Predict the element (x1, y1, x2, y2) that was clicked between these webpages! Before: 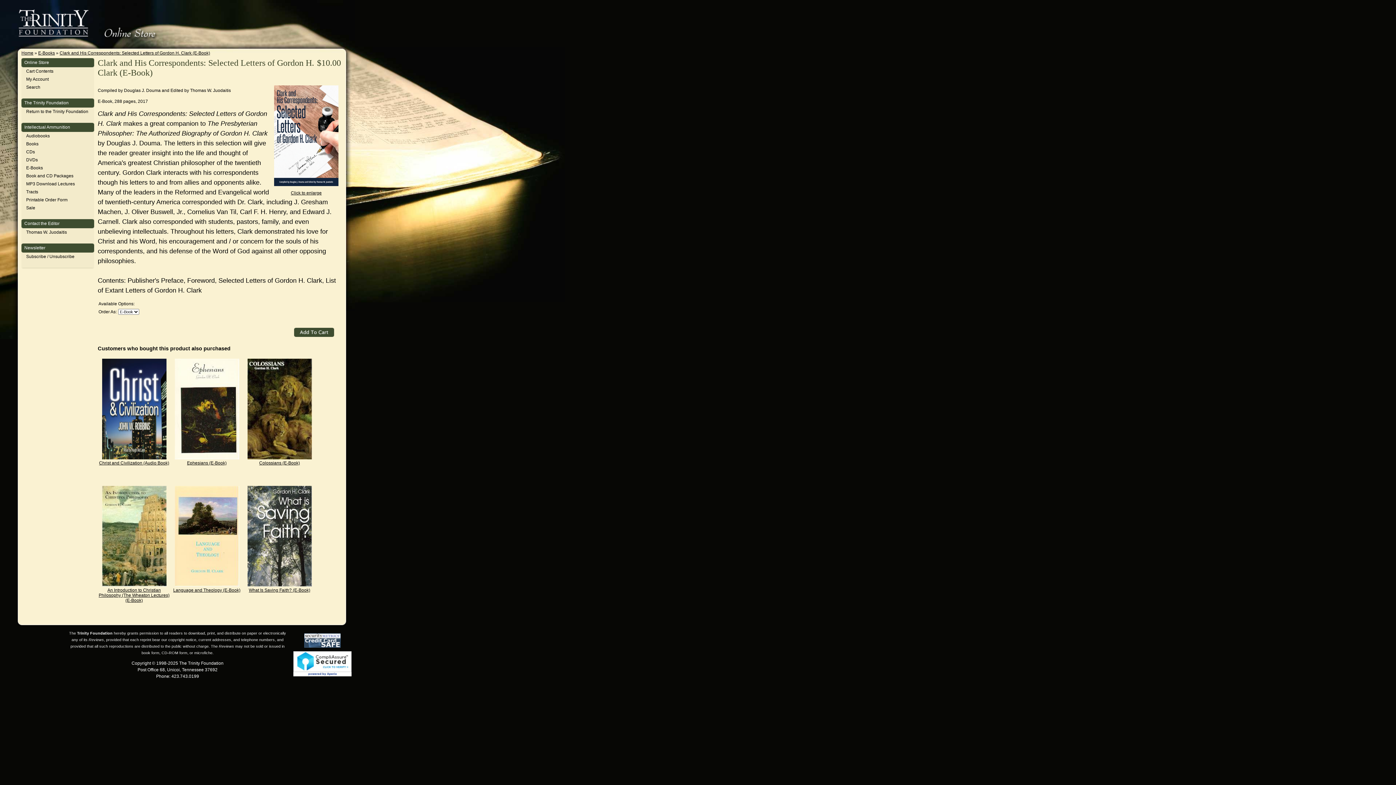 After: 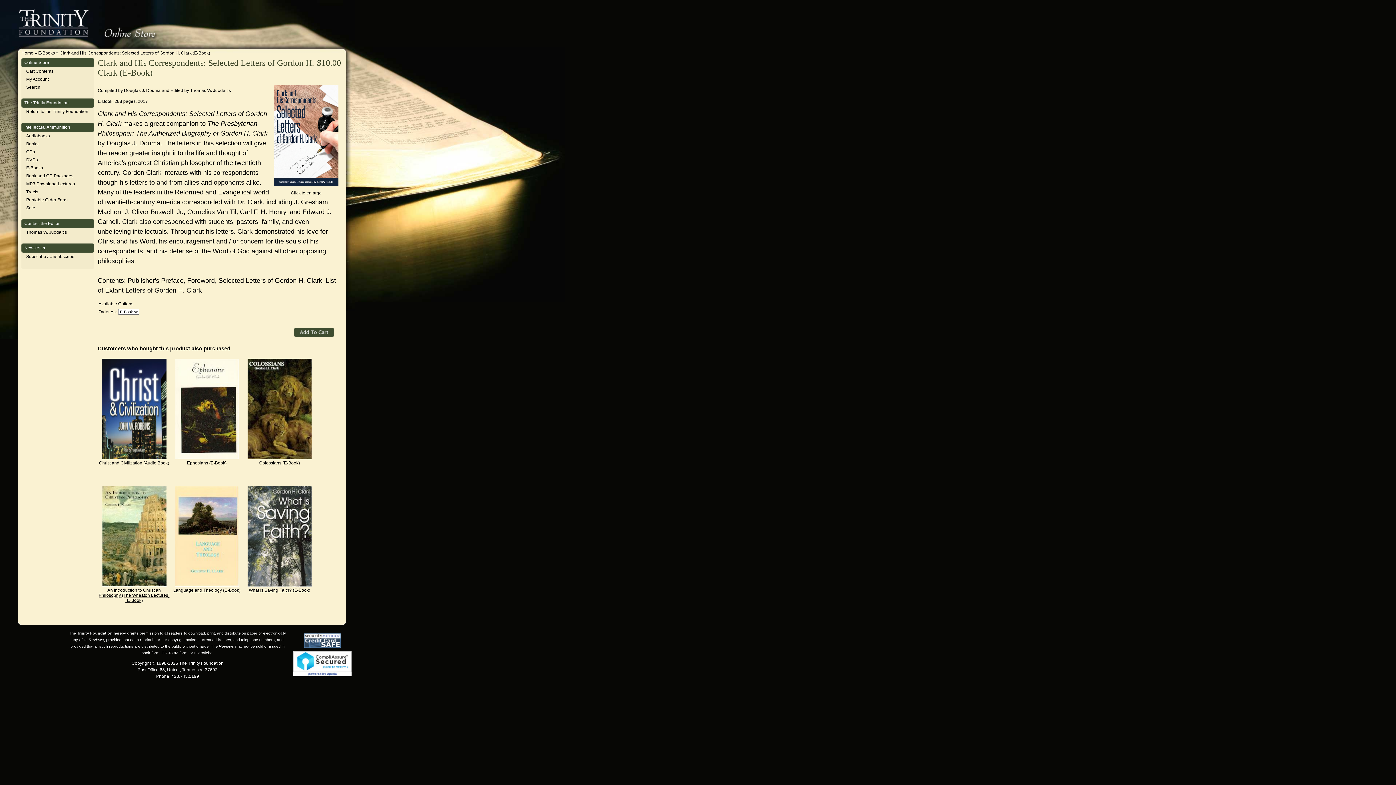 Action: bbox: (26, 229, 66, 234) label: Thomas W. Juodaitis